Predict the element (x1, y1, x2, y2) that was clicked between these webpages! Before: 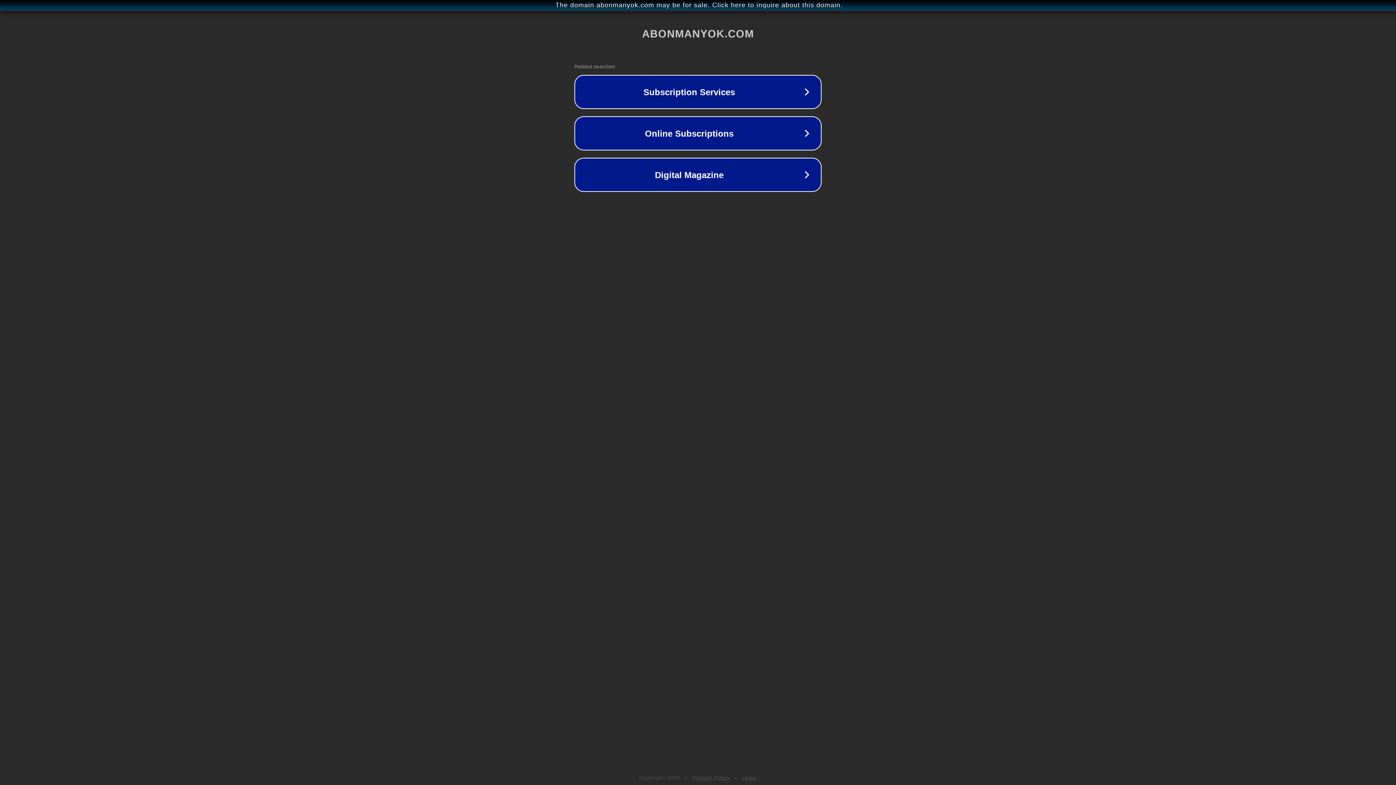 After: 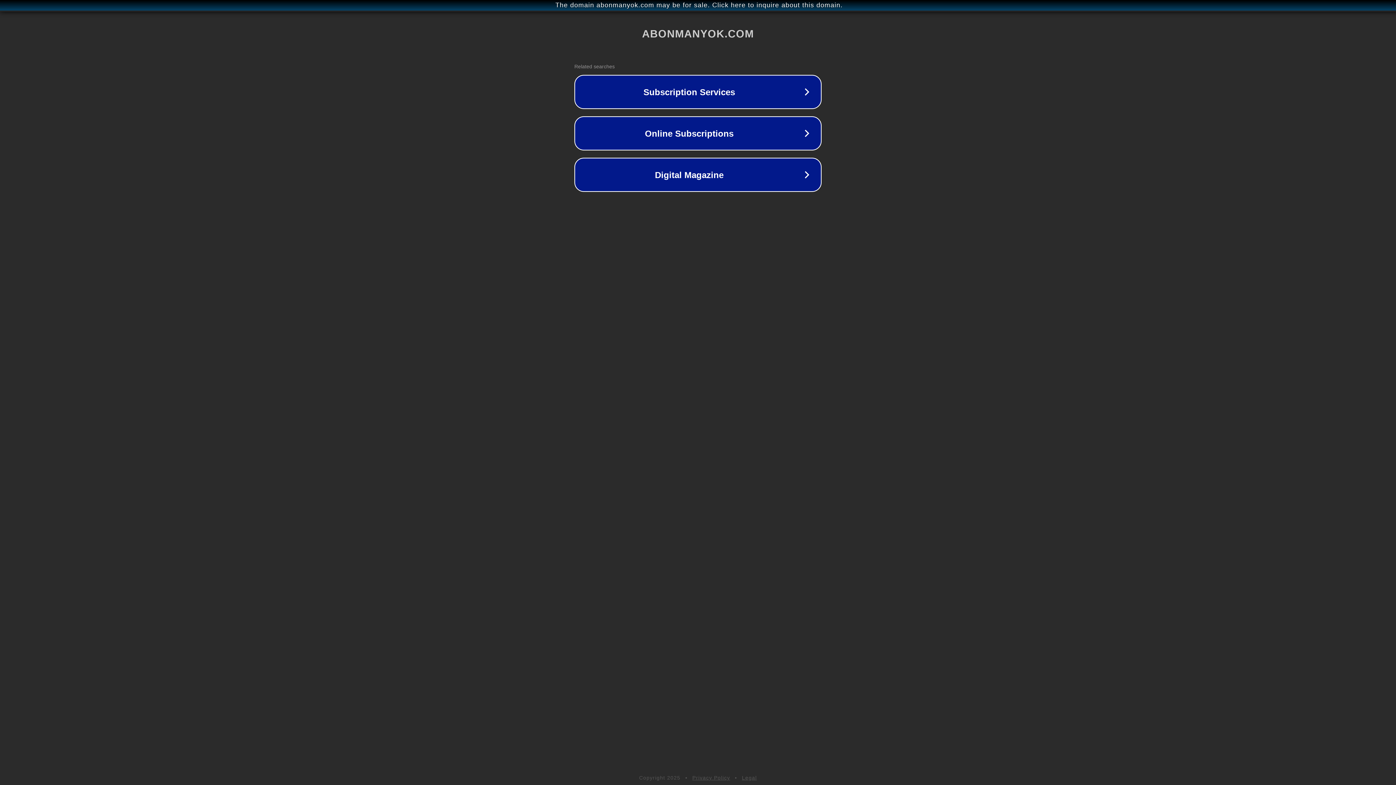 Action: label: Legal bbox: (742, 775, 757, 781)